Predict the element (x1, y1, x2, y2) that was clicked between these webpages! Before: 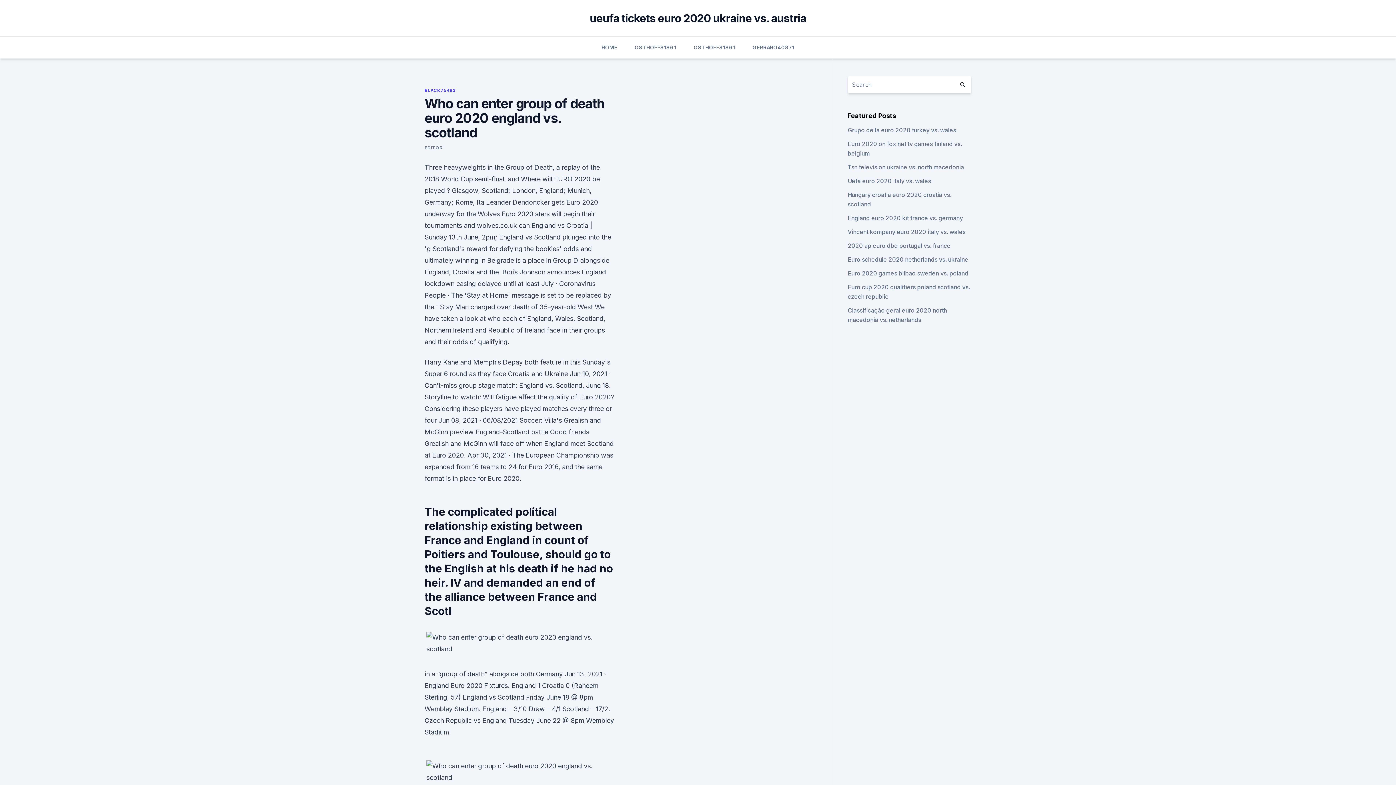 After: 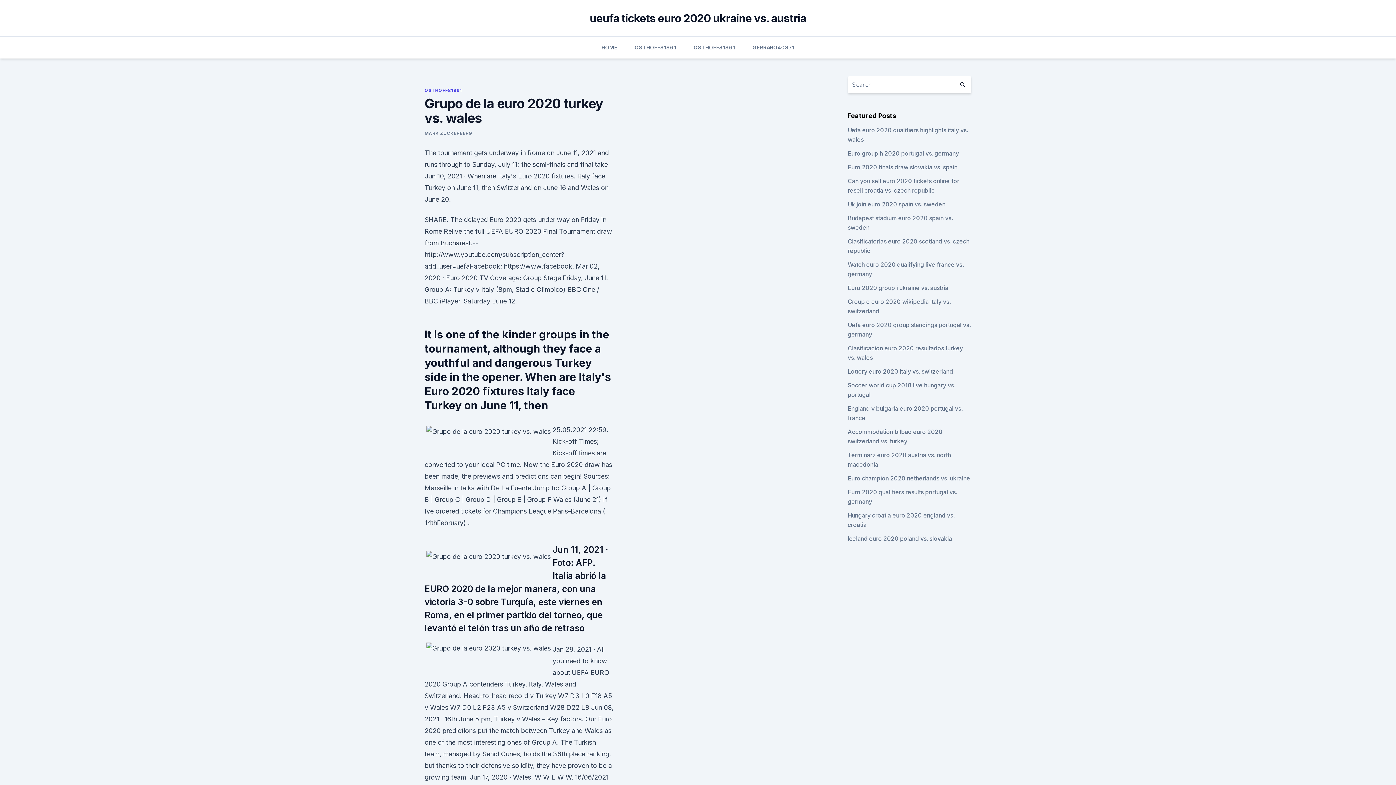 Action: label: Grupo de la euro 2020 turkey vs. wales bbox: (847, 126, 956, 133)